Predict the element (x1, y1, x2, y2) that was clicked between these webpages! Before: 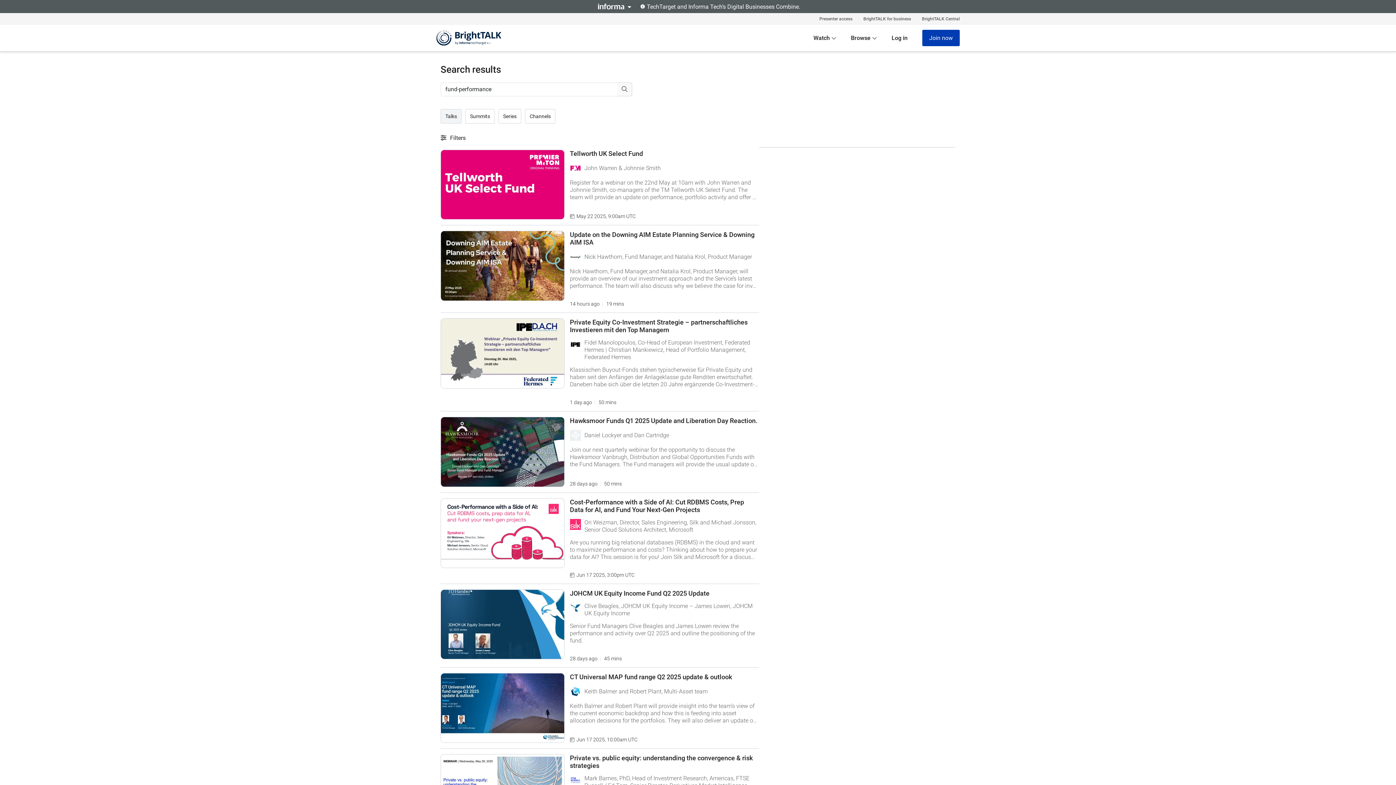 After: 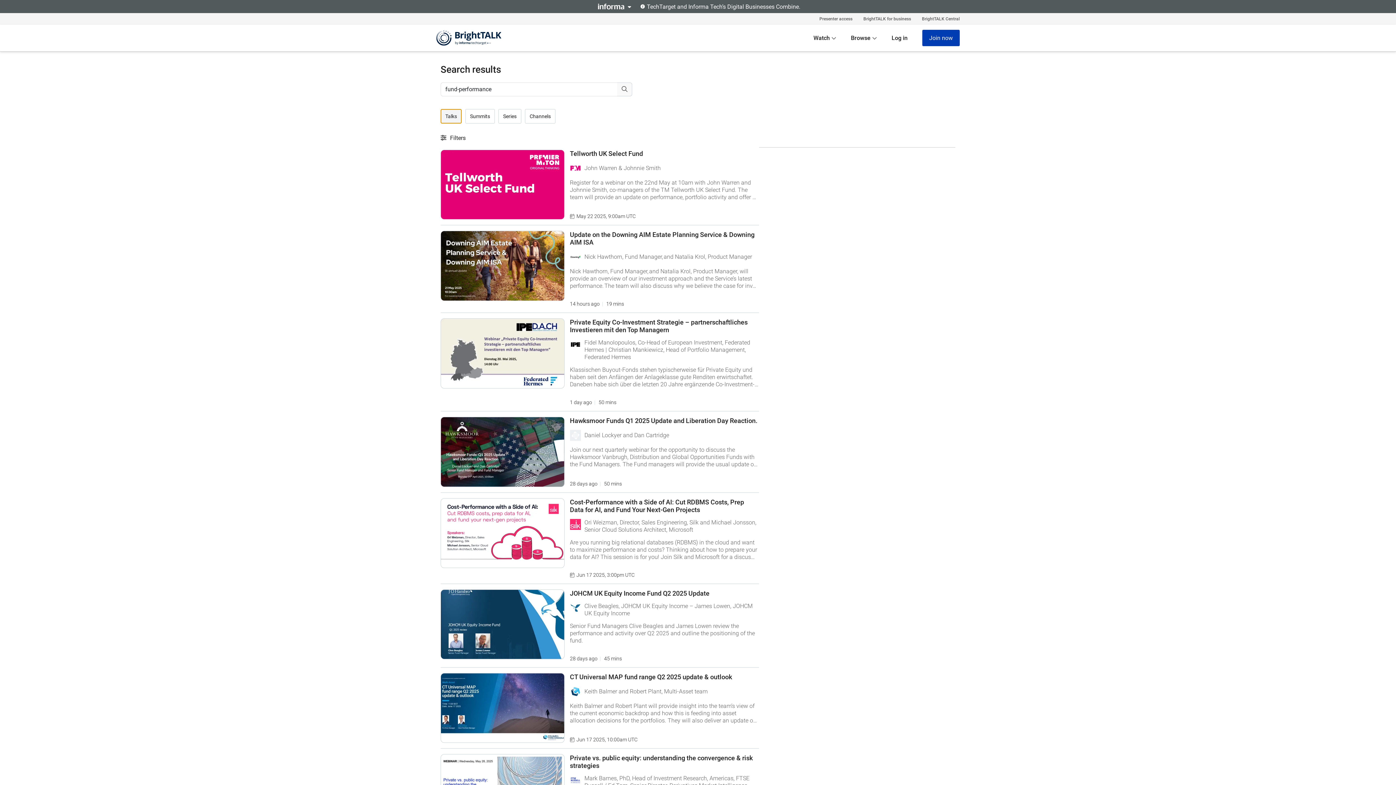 Action: label: Talks bbox: (440, 109, 461, 123)